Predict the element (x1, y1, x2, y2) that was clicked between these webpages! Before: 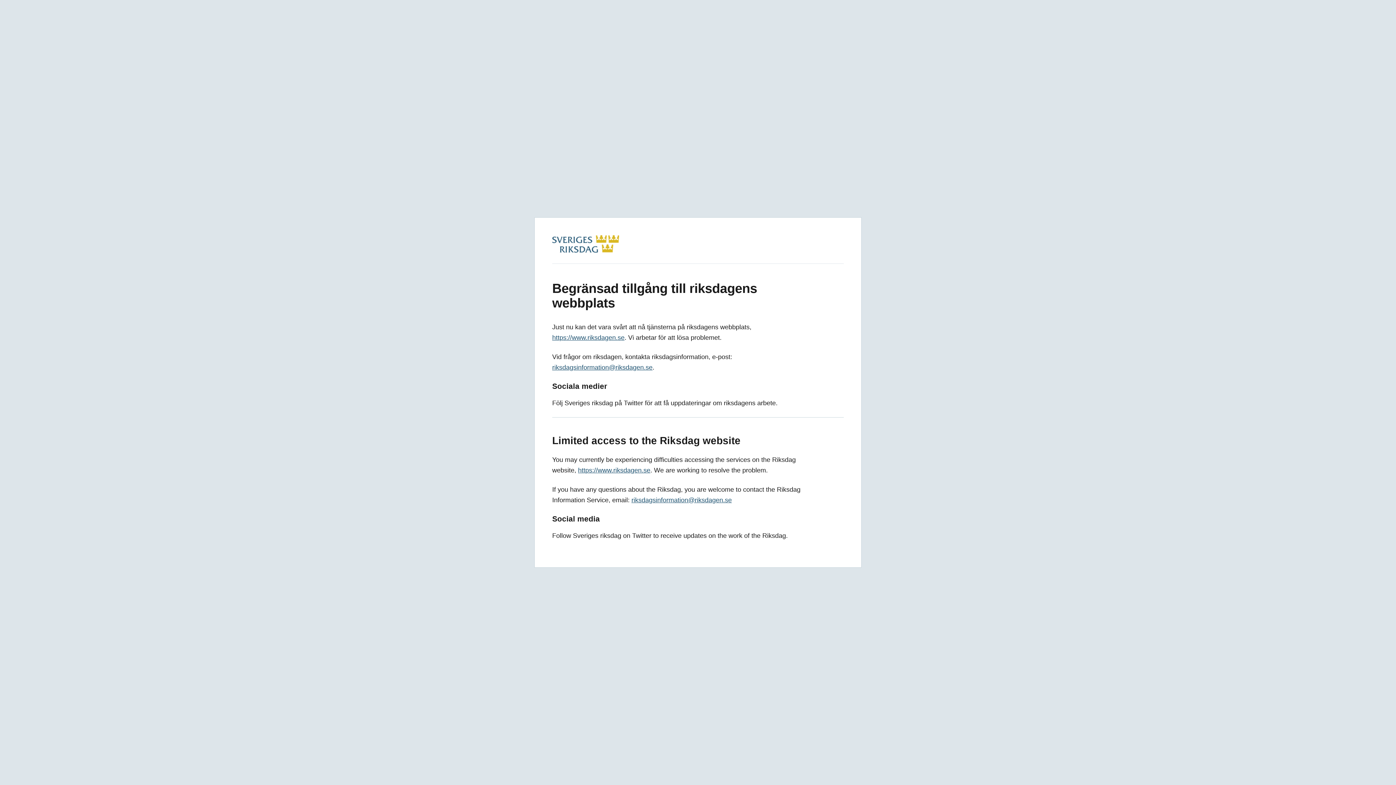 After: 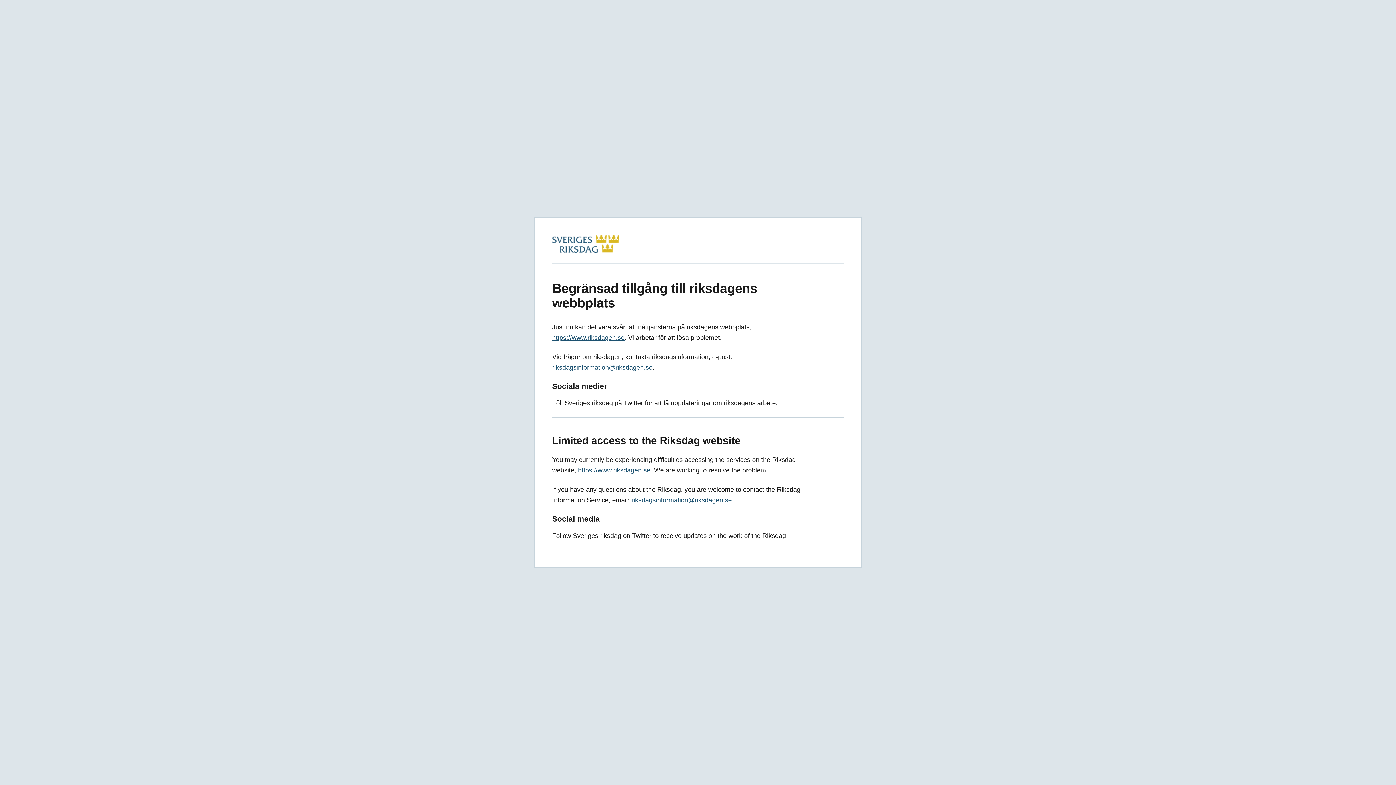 Action: bbox: (552, 246, 619, 254)